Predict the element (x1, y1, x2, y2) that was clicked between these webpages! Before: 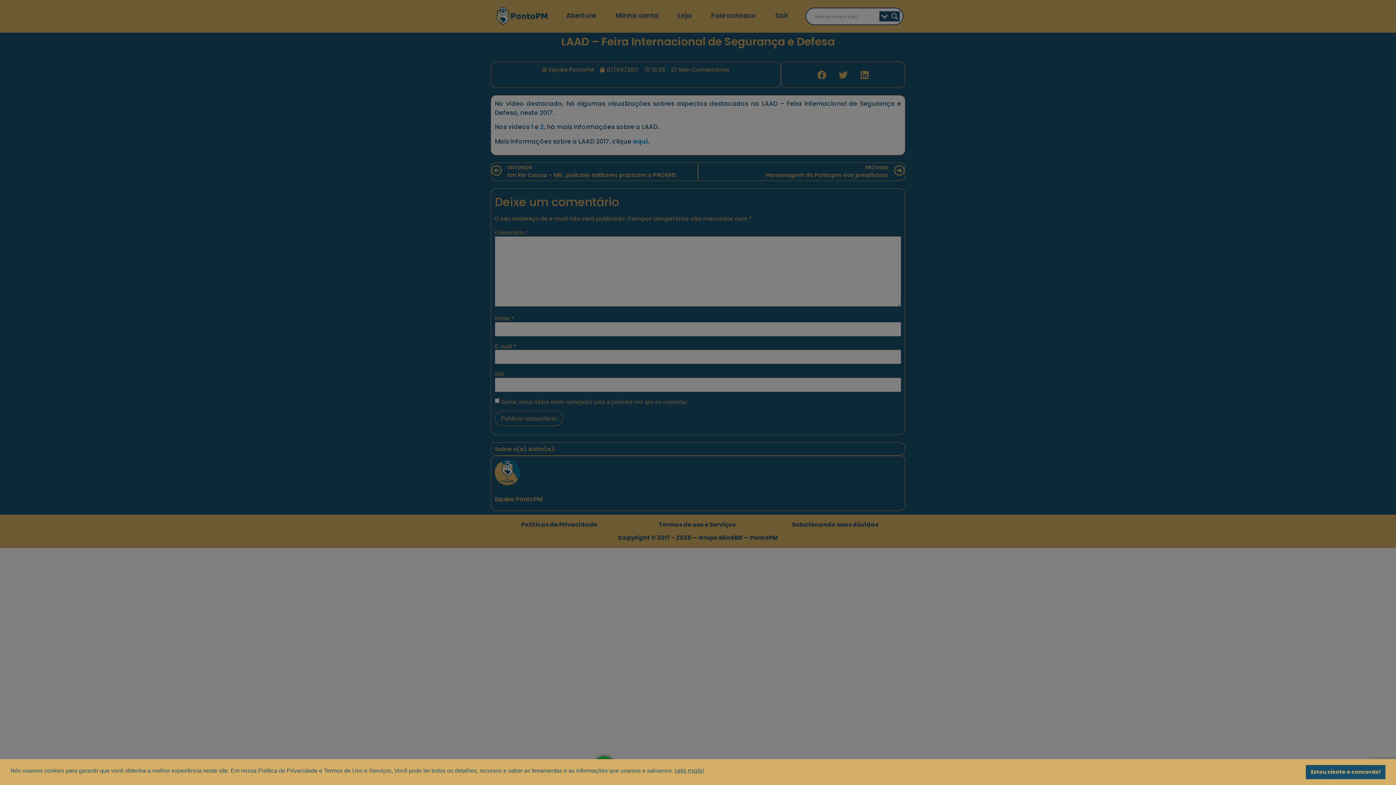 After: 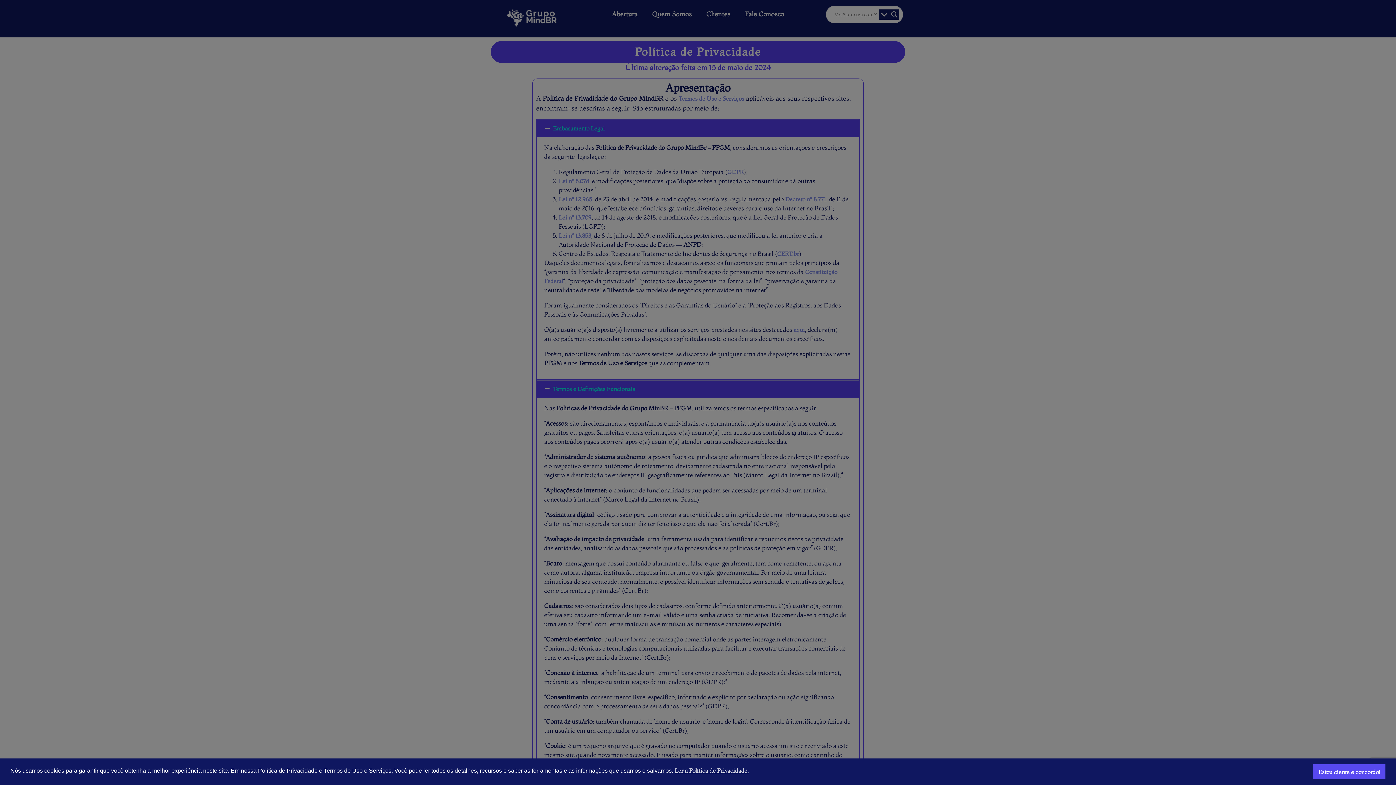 Action: label: cookies - Leia mais!  bbox: (674, 766, 704, 775)